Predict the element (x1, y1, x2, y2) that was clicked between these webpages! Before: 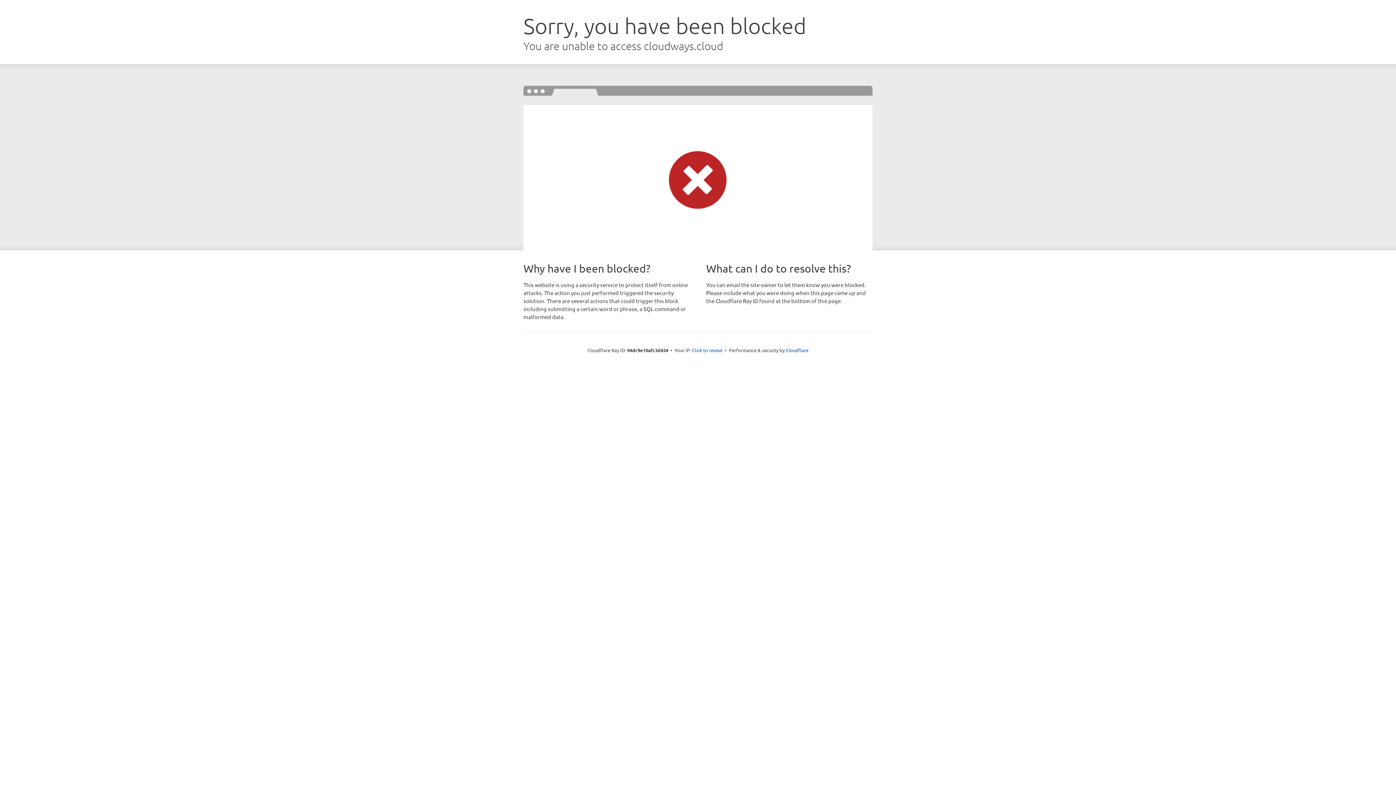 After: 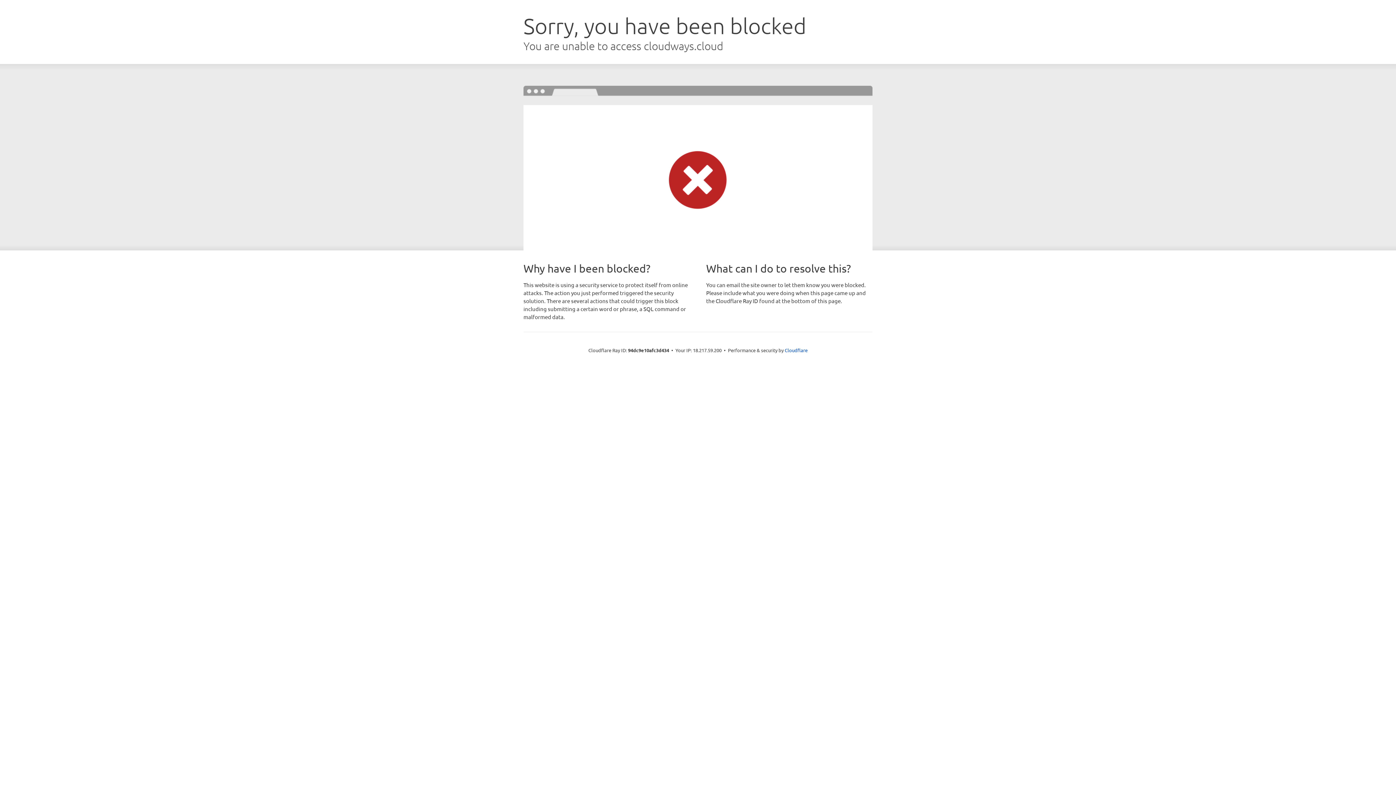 Action: label: Click to reveal bbox: (692, 346, 722, 353)